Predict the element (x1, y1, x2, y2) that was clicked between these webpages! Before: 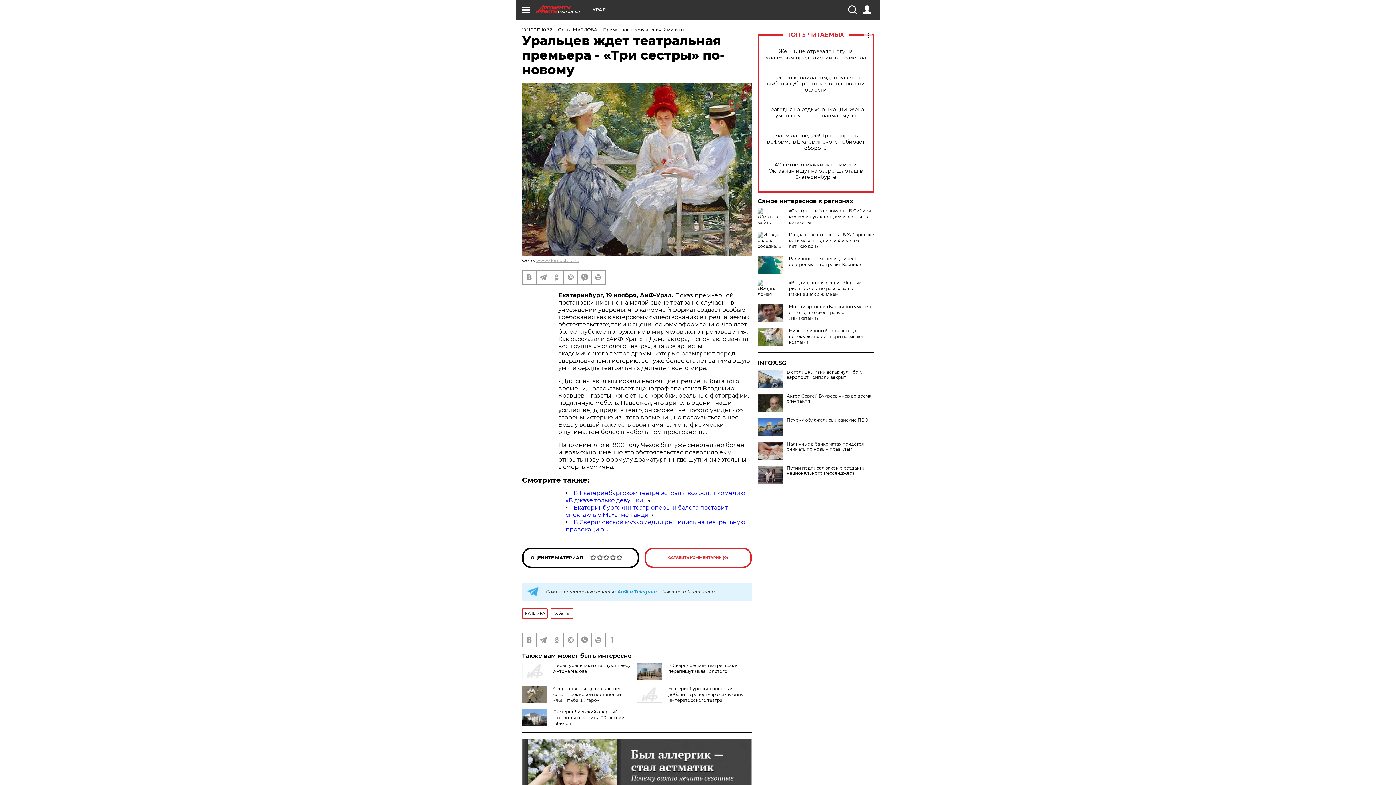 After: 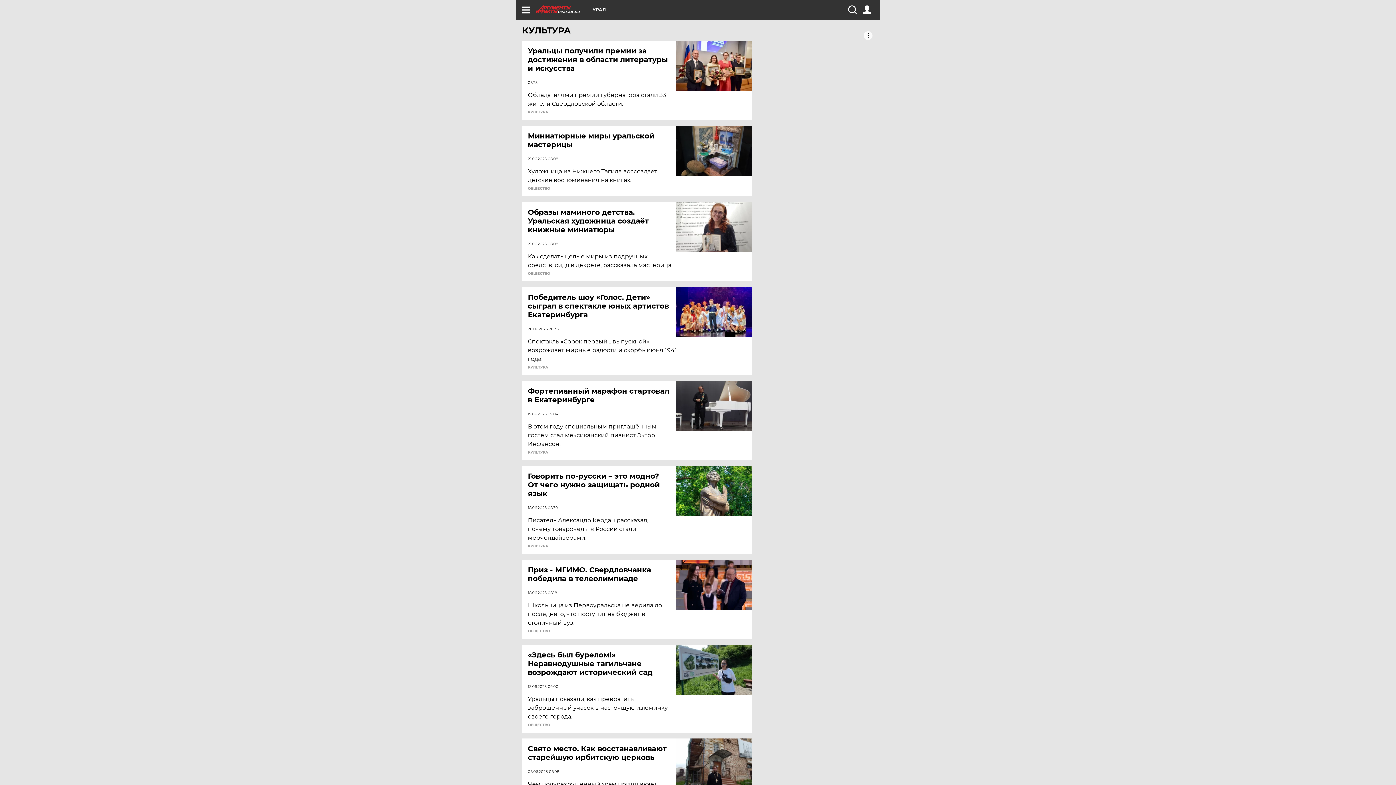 Action: label: КУЛЬТУРА bbox: (522, 608, 548, 619)